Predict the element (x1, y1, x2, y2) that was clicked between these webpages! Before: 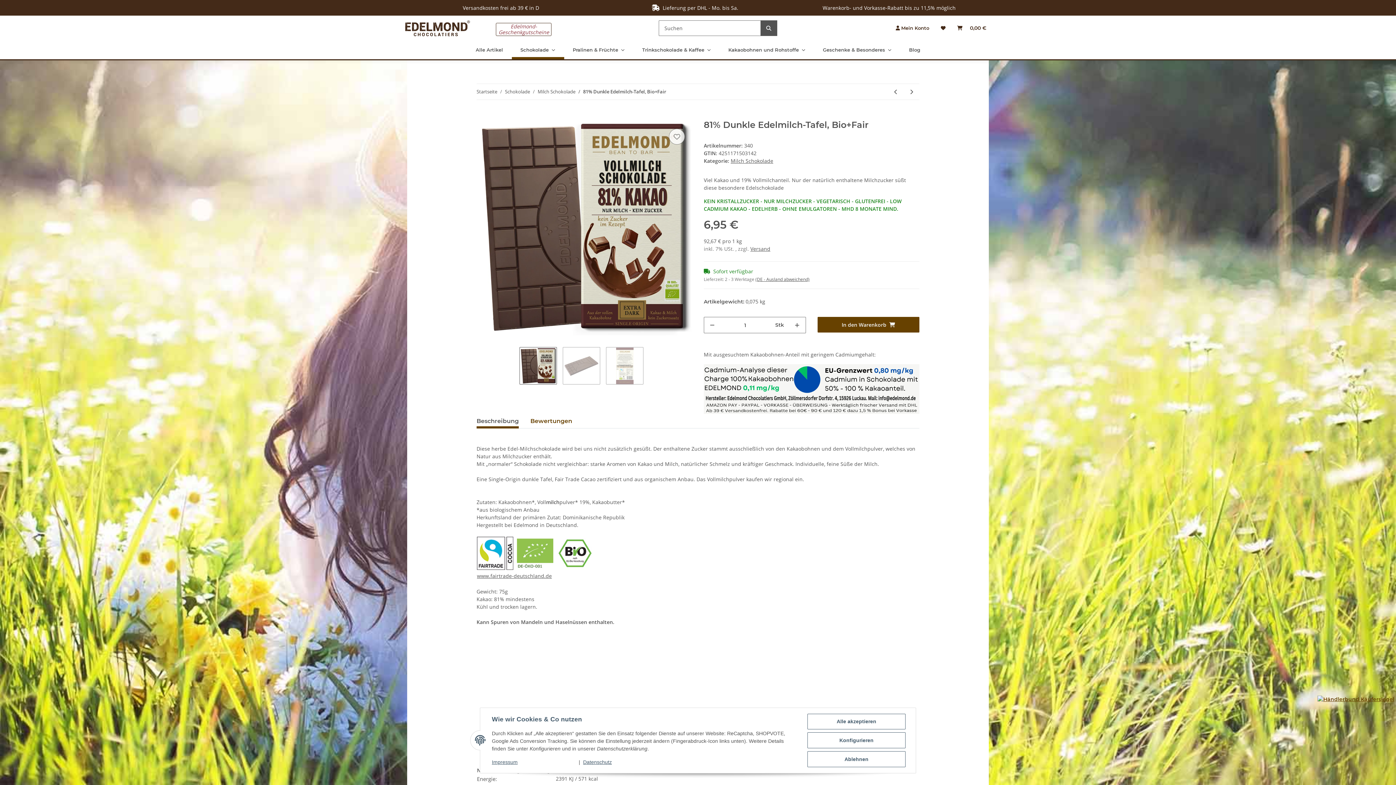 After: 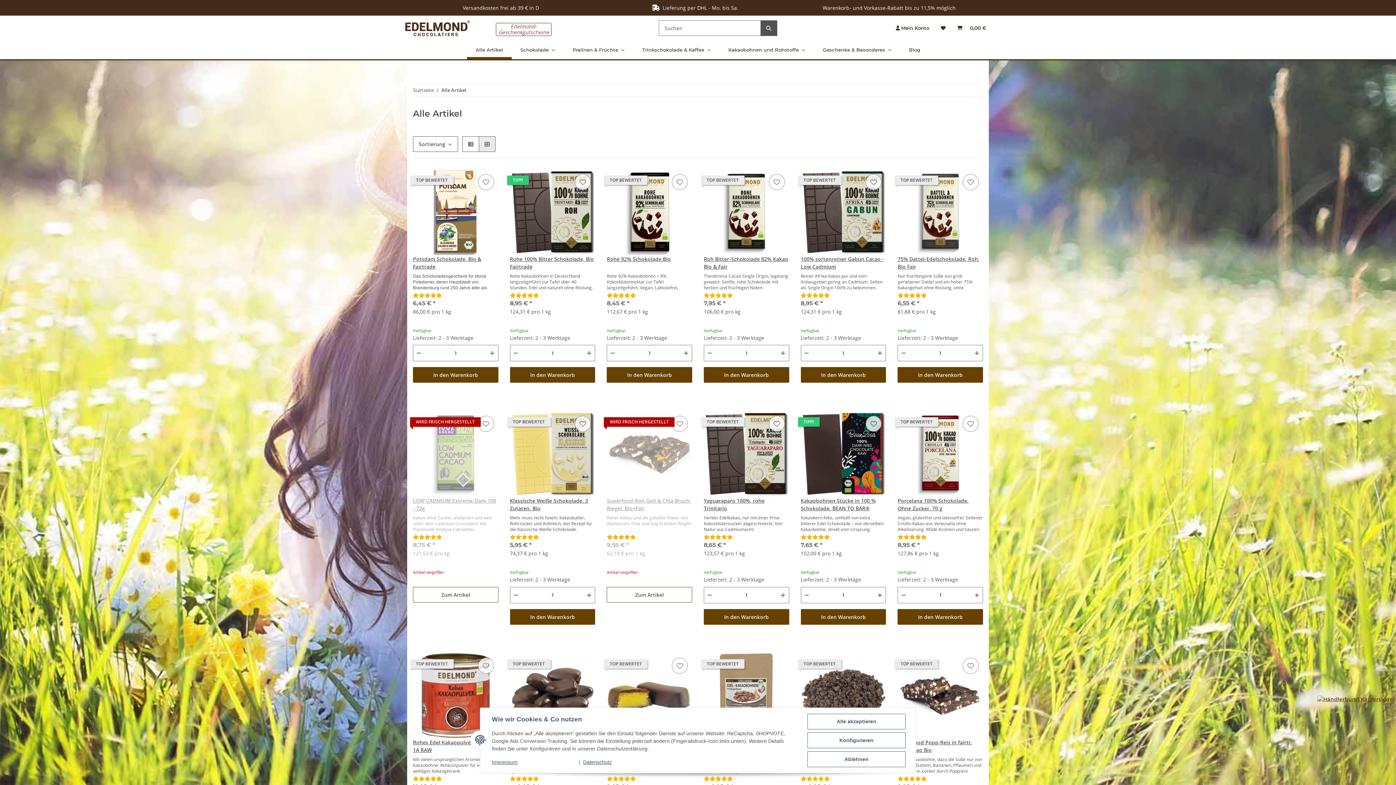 Action: bbox: (467, 40, 511, 59) label: Alle Artikel